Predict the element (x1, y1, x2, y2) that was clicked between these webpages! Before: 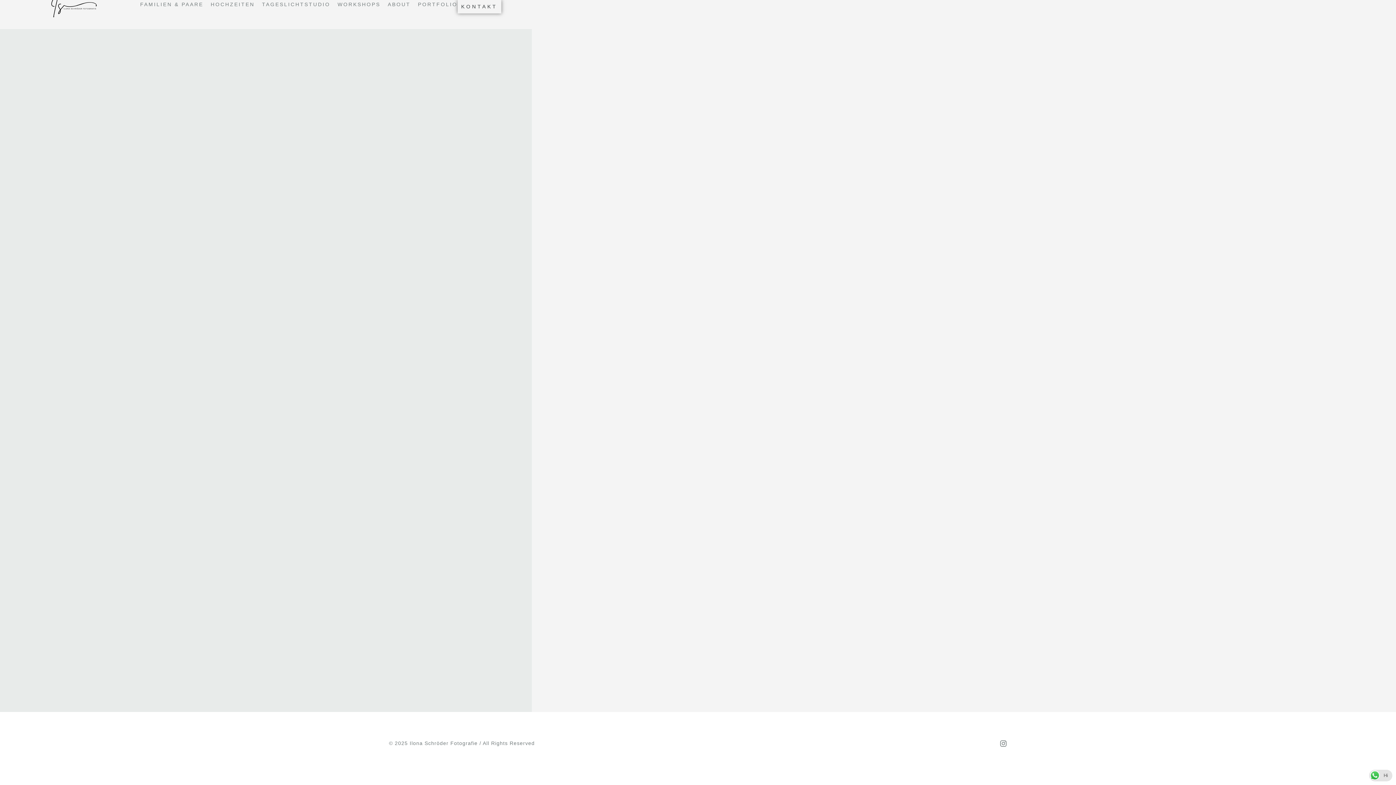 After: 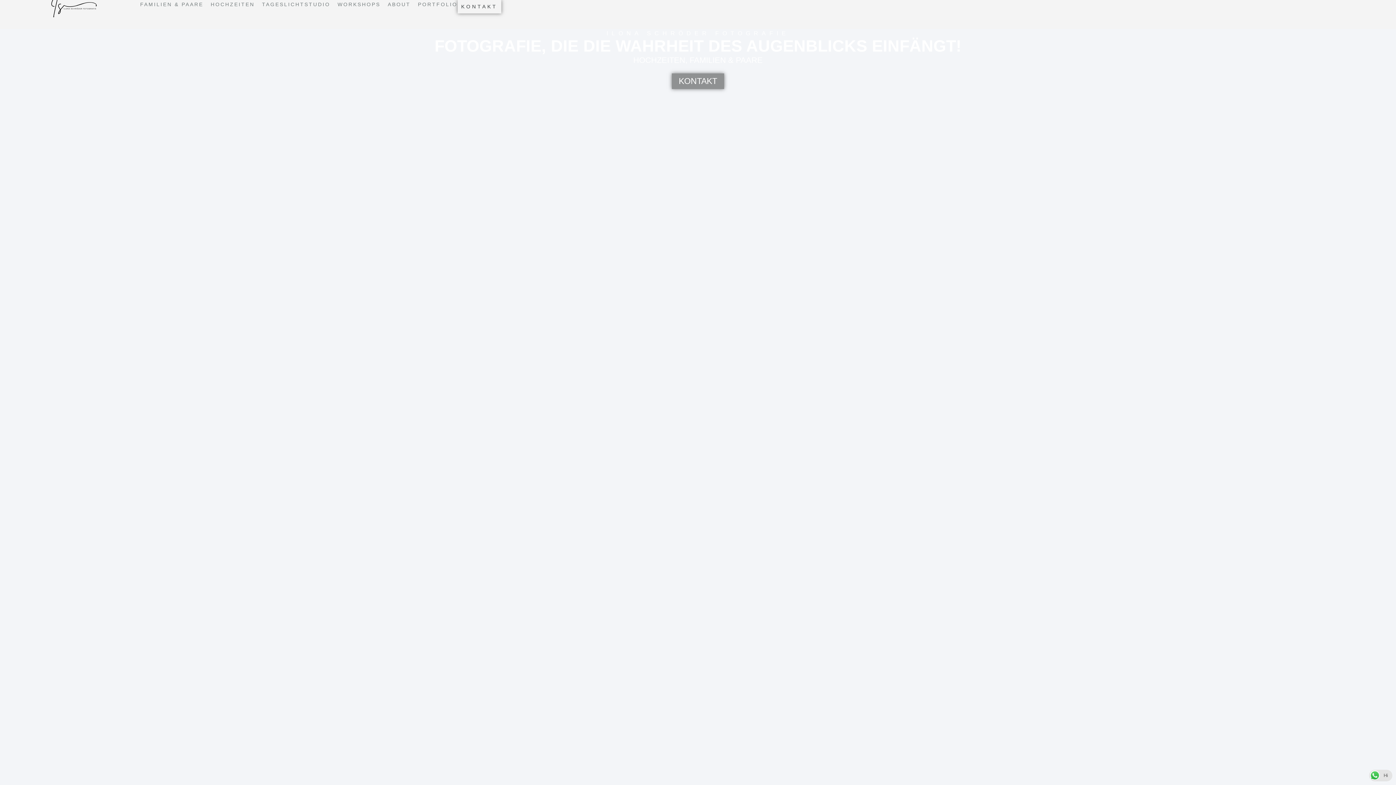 Action: bbox: (43, -12, 152, 21)